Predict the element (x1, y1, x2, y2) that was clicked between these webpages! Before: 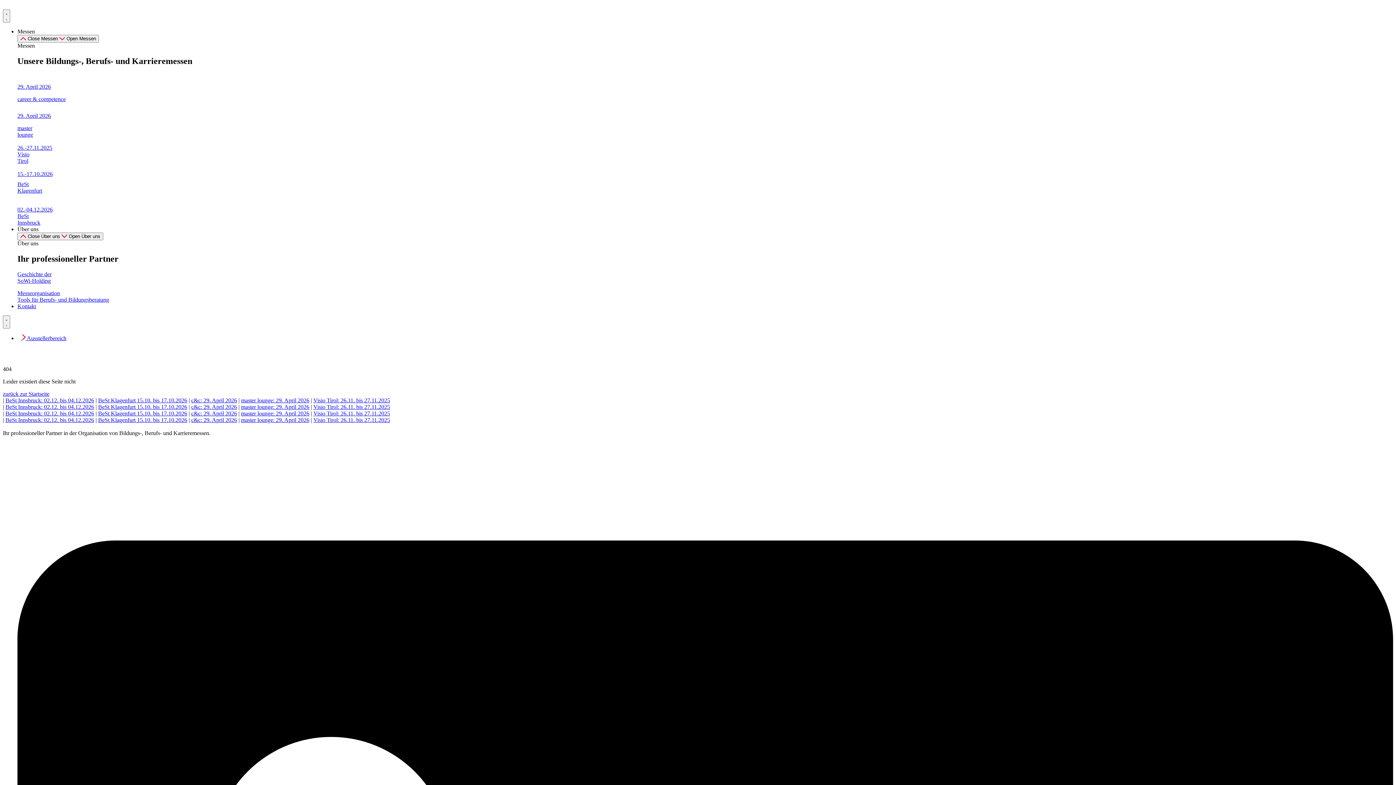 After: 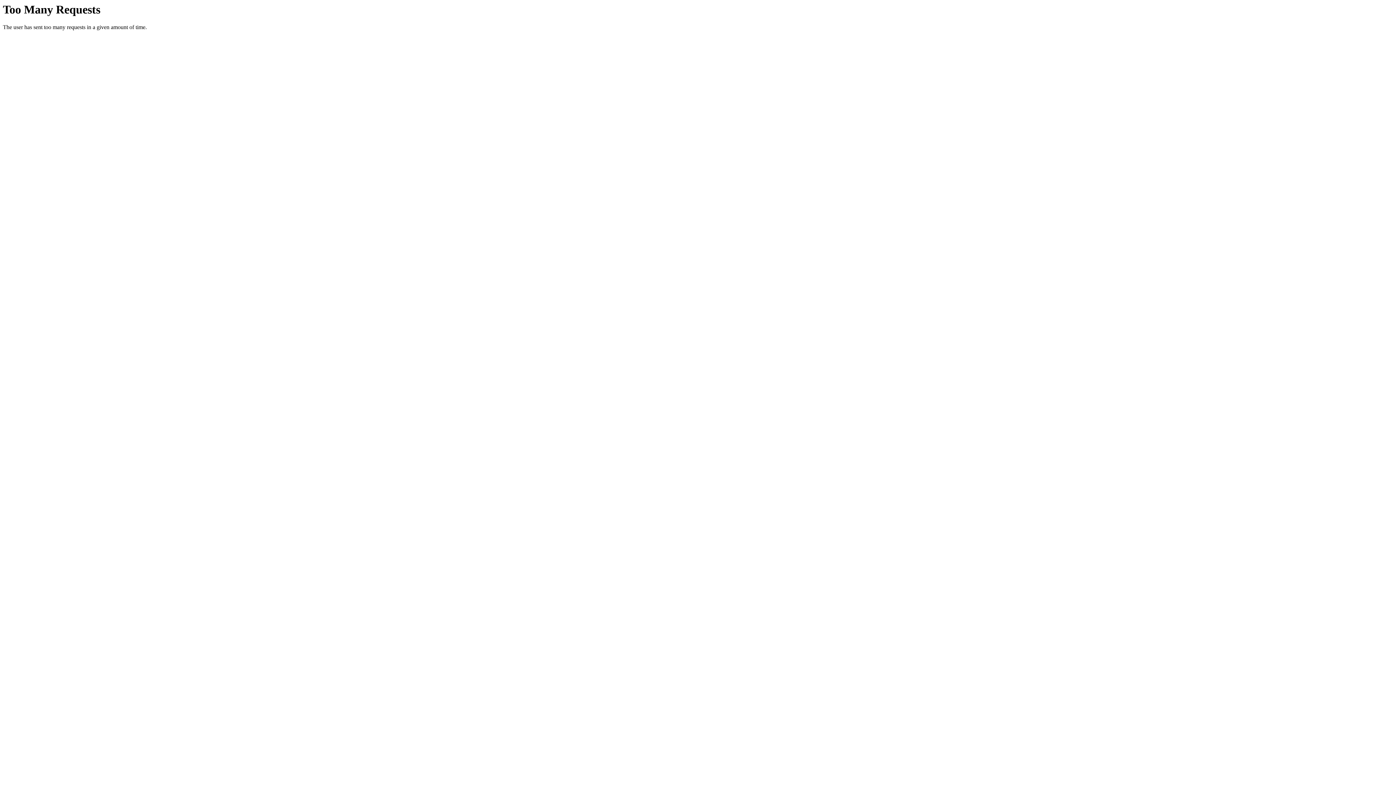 Action: bbox: (2, 390, 49, 396) label: zurück zur Startseite